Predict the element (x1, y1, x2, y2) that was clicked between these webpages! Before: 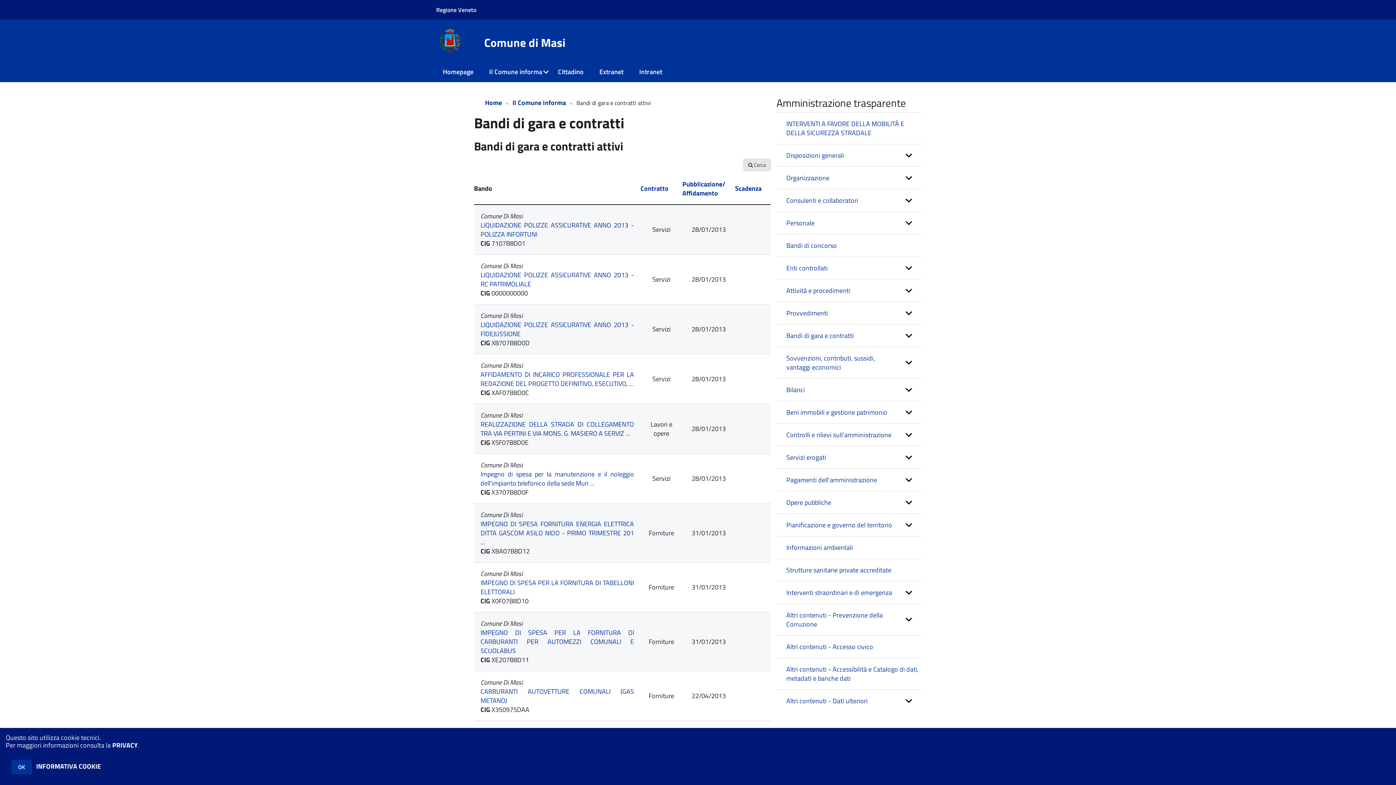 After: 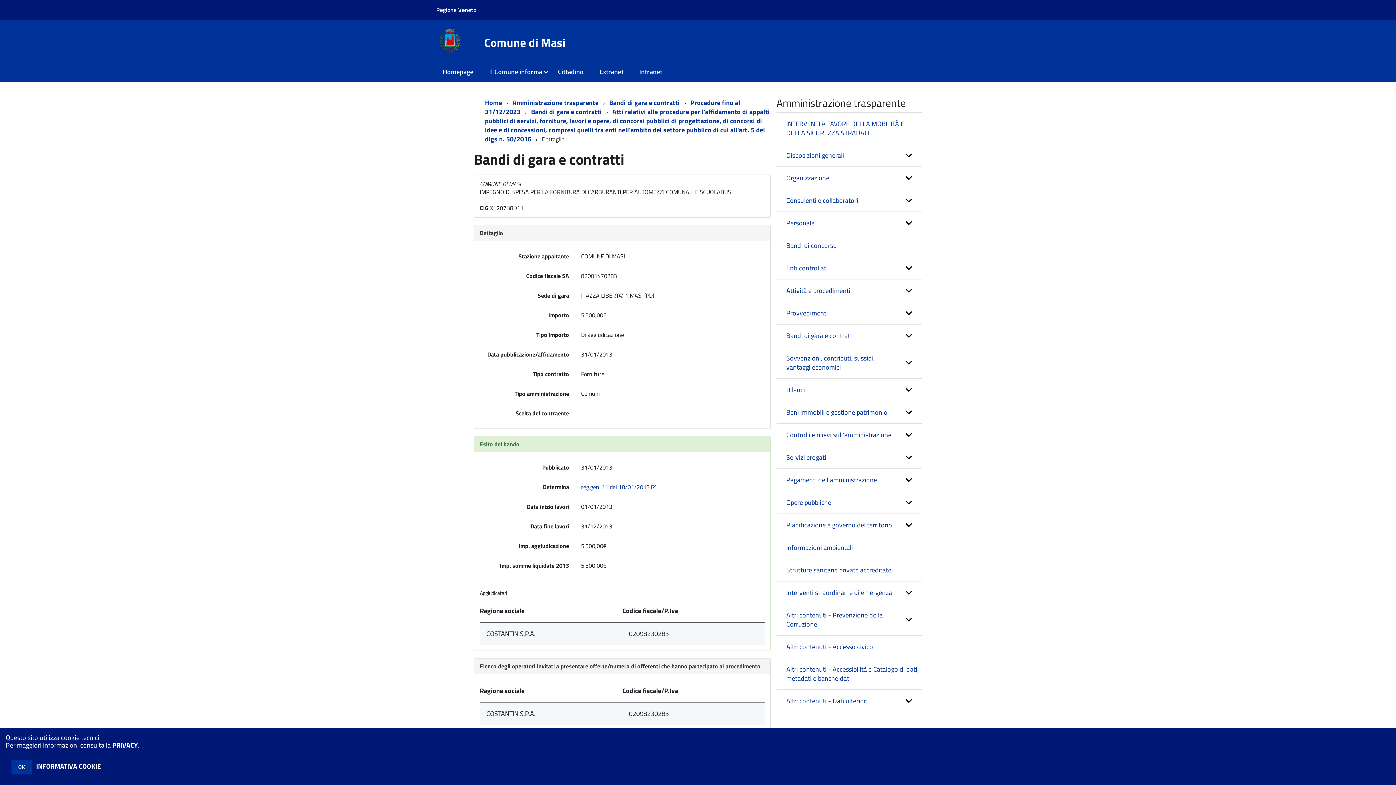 Action: label: IMPEGNO DI SPESA PER LA FORNITURA DI CARBURANTI PER AUTOMEZZI COMUNALI E SCUOLABUS bbox: (480, 628, 634, 656)